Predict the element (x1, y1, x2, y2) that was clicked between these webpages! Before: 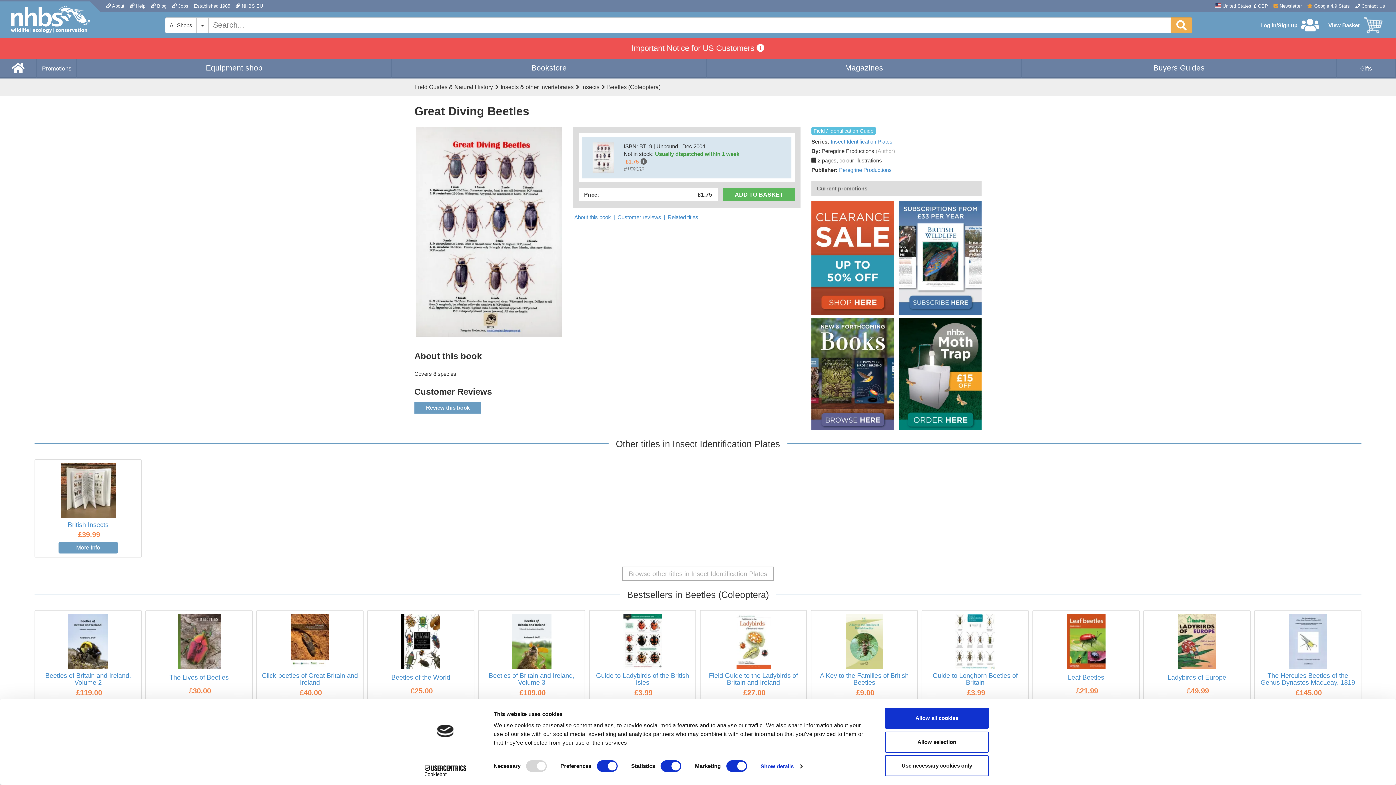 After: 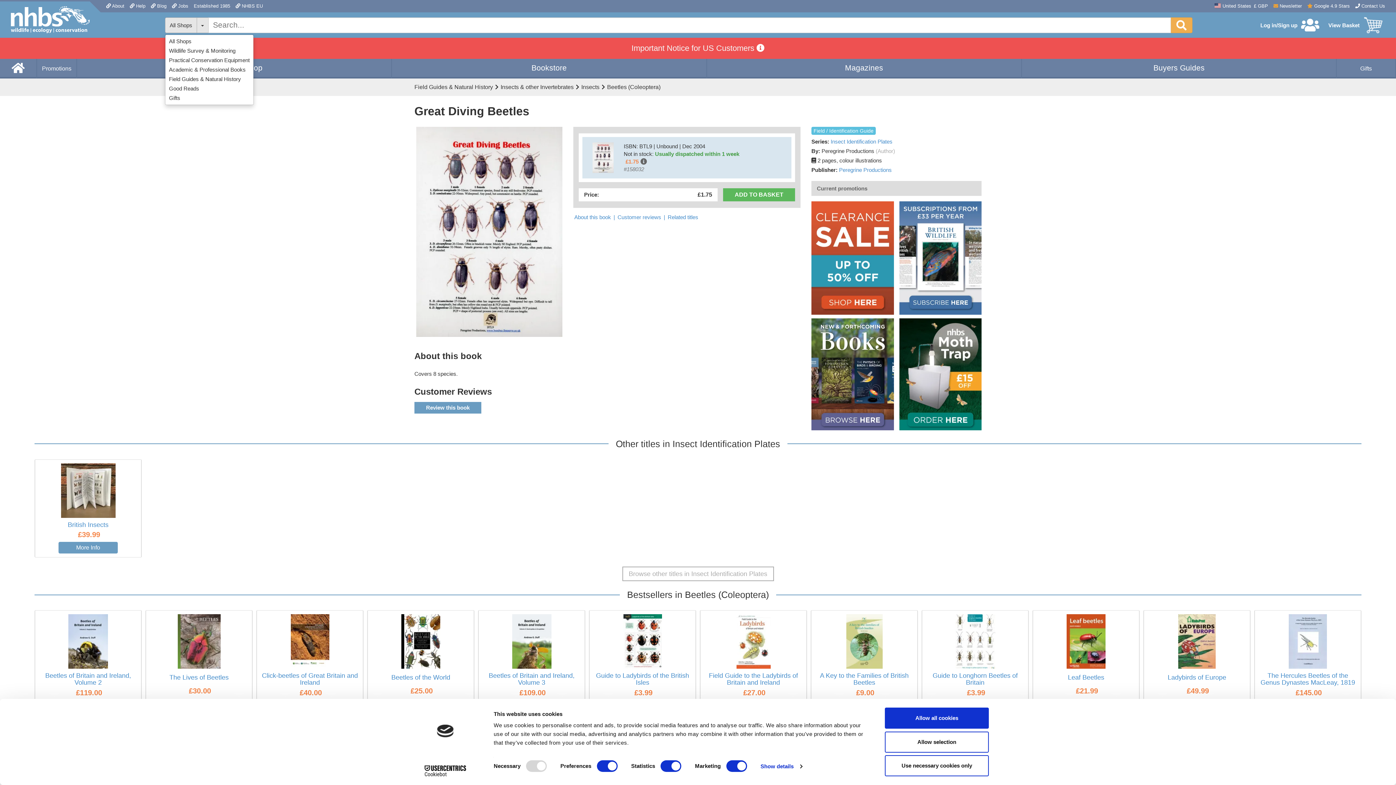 Action: bbox: (165, 17, 197, 32) label: All Shops